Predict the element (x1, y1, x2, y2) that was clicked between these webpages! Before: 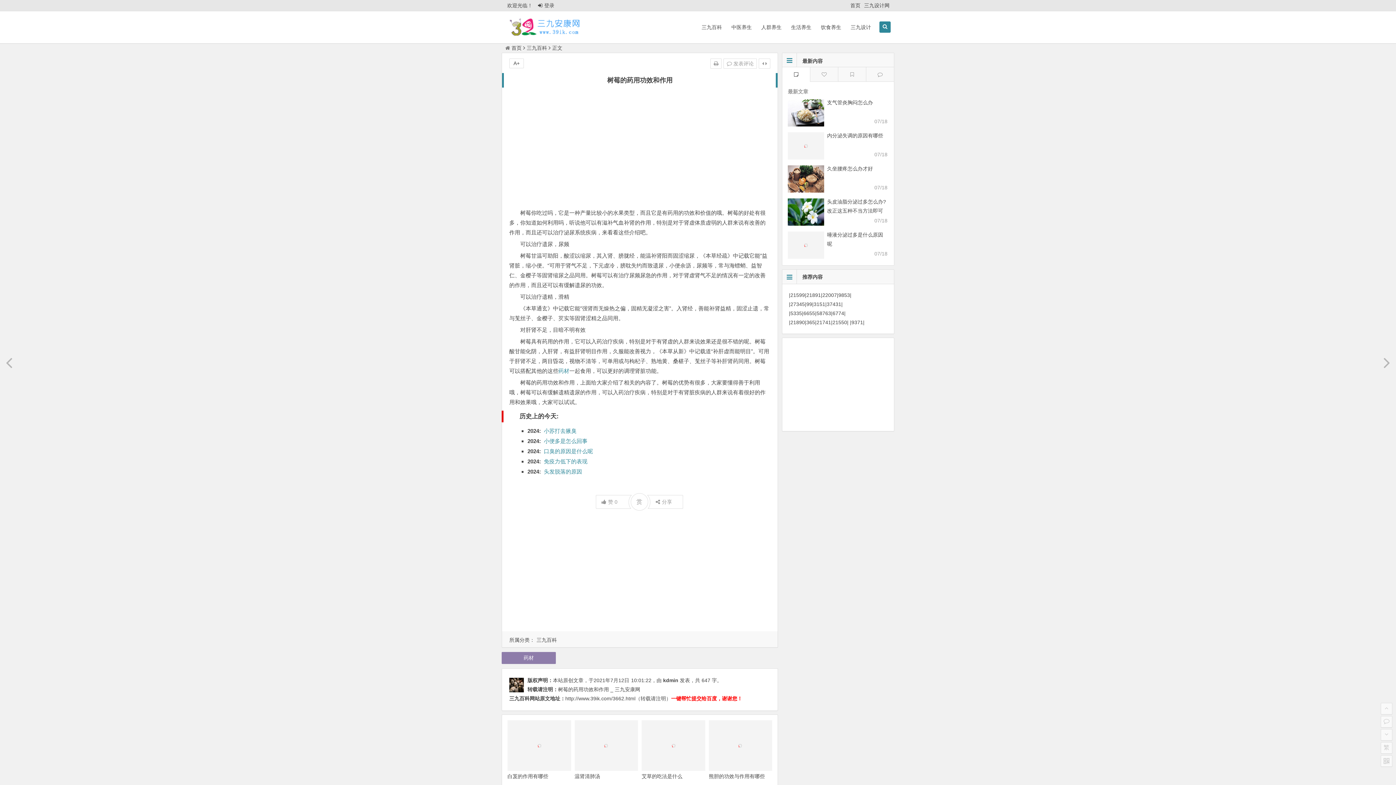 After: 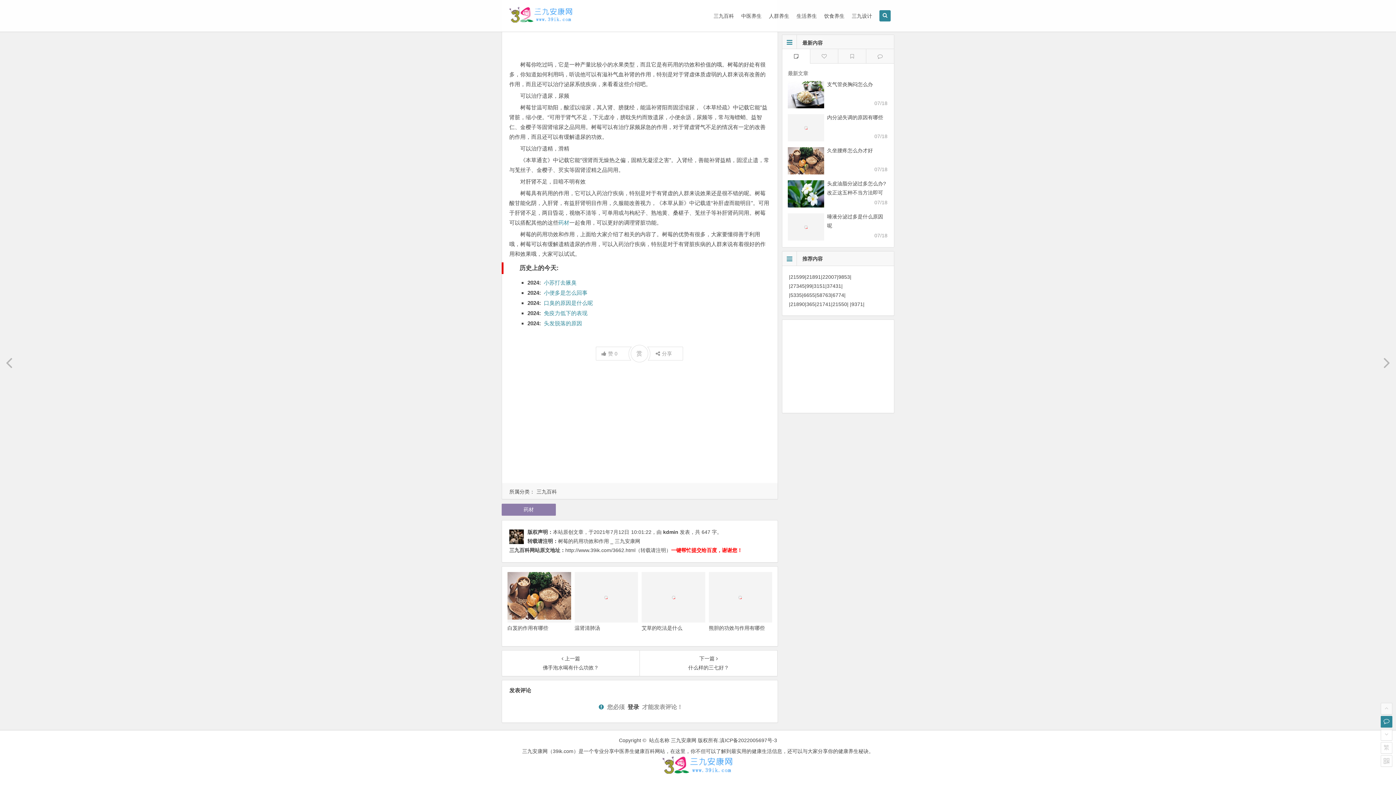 Action: bbox: (1381, 716, 1392, 728)